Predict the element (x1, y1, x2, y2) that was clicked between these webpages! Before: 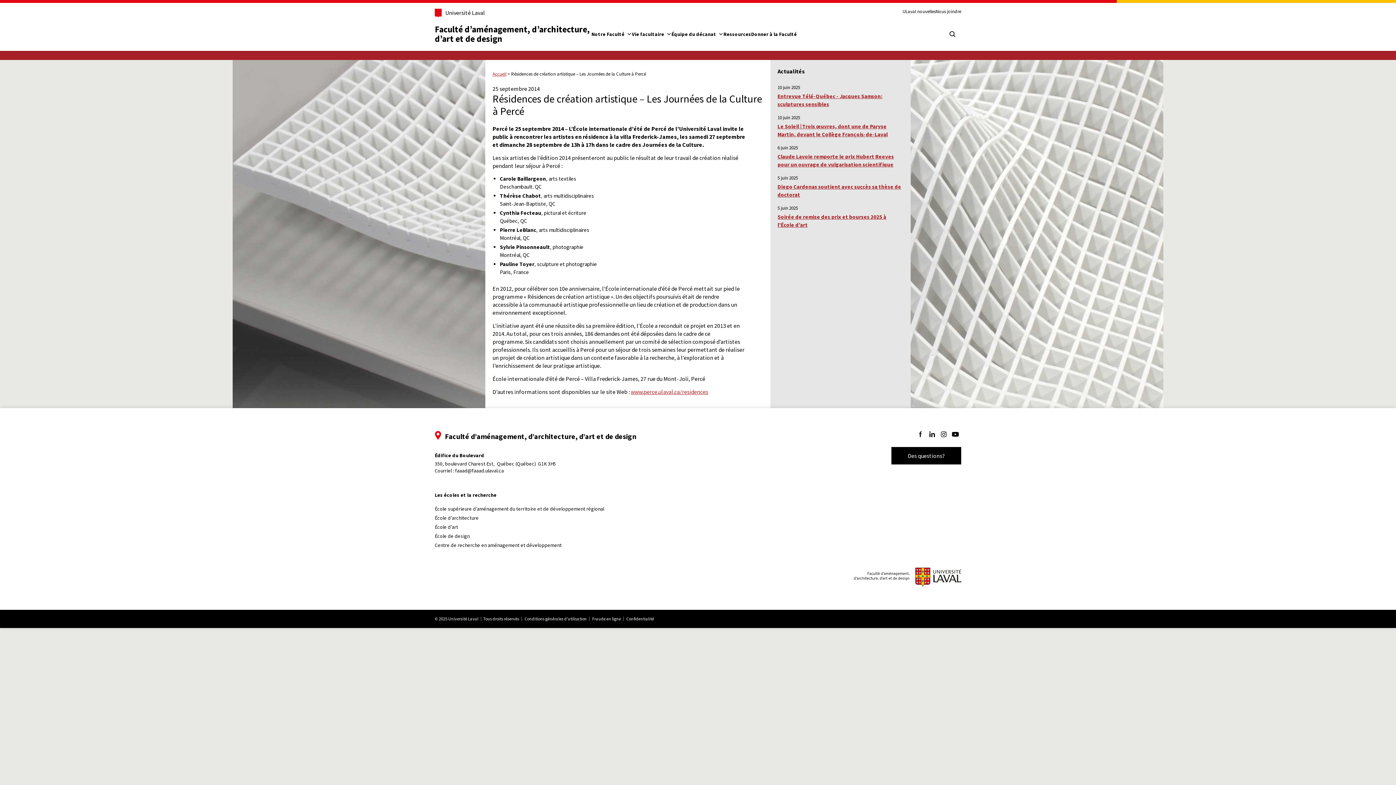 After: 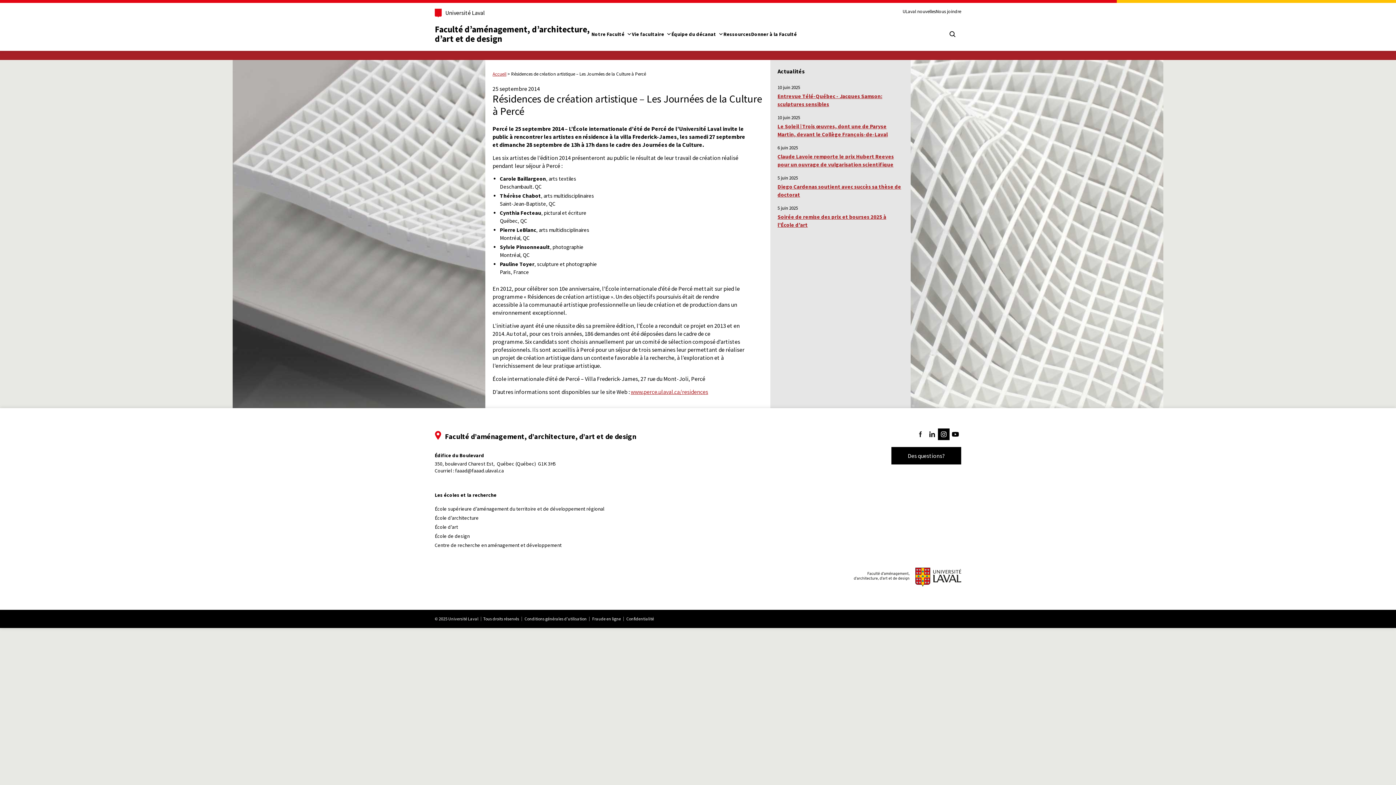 Action: label: Suivez-nous sur Instagram bbox: (938, 428, 949, 440)